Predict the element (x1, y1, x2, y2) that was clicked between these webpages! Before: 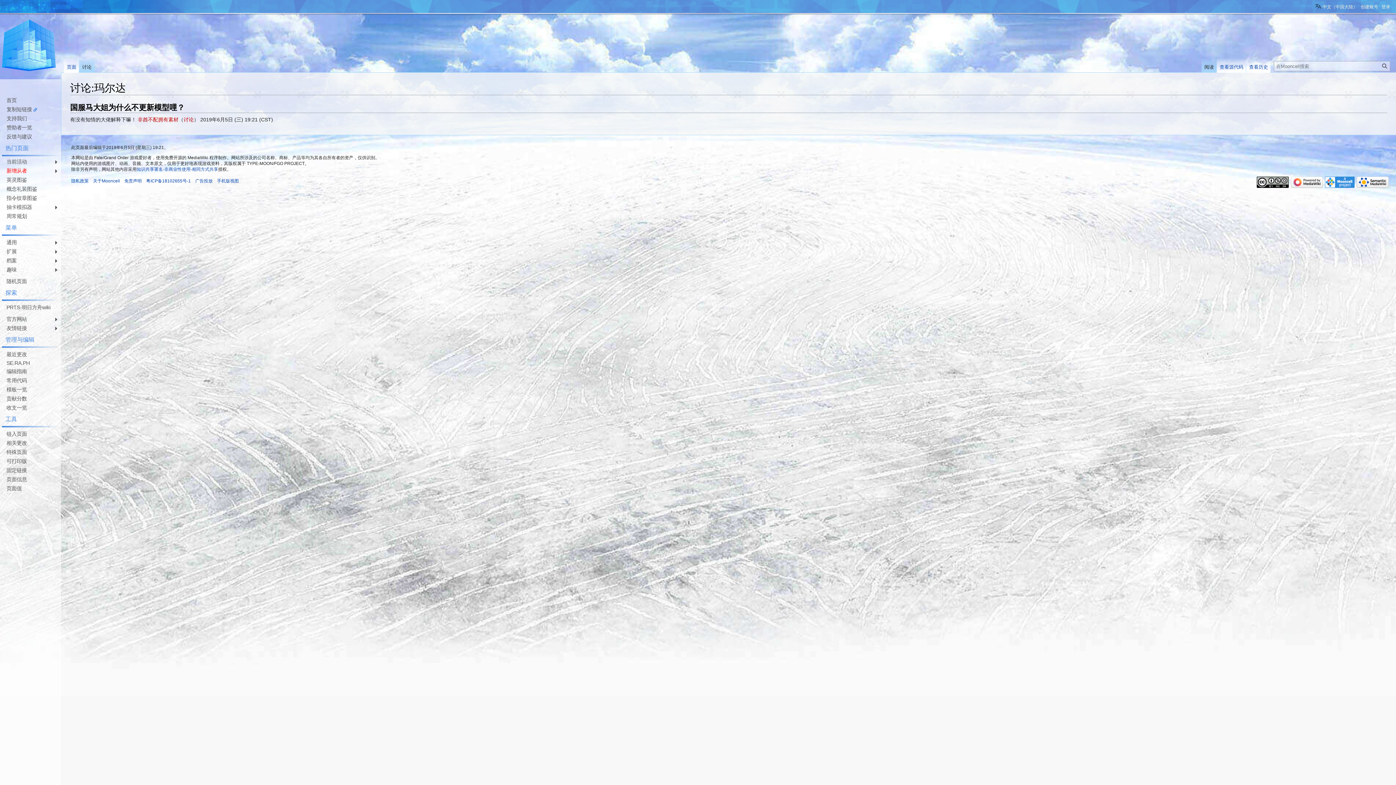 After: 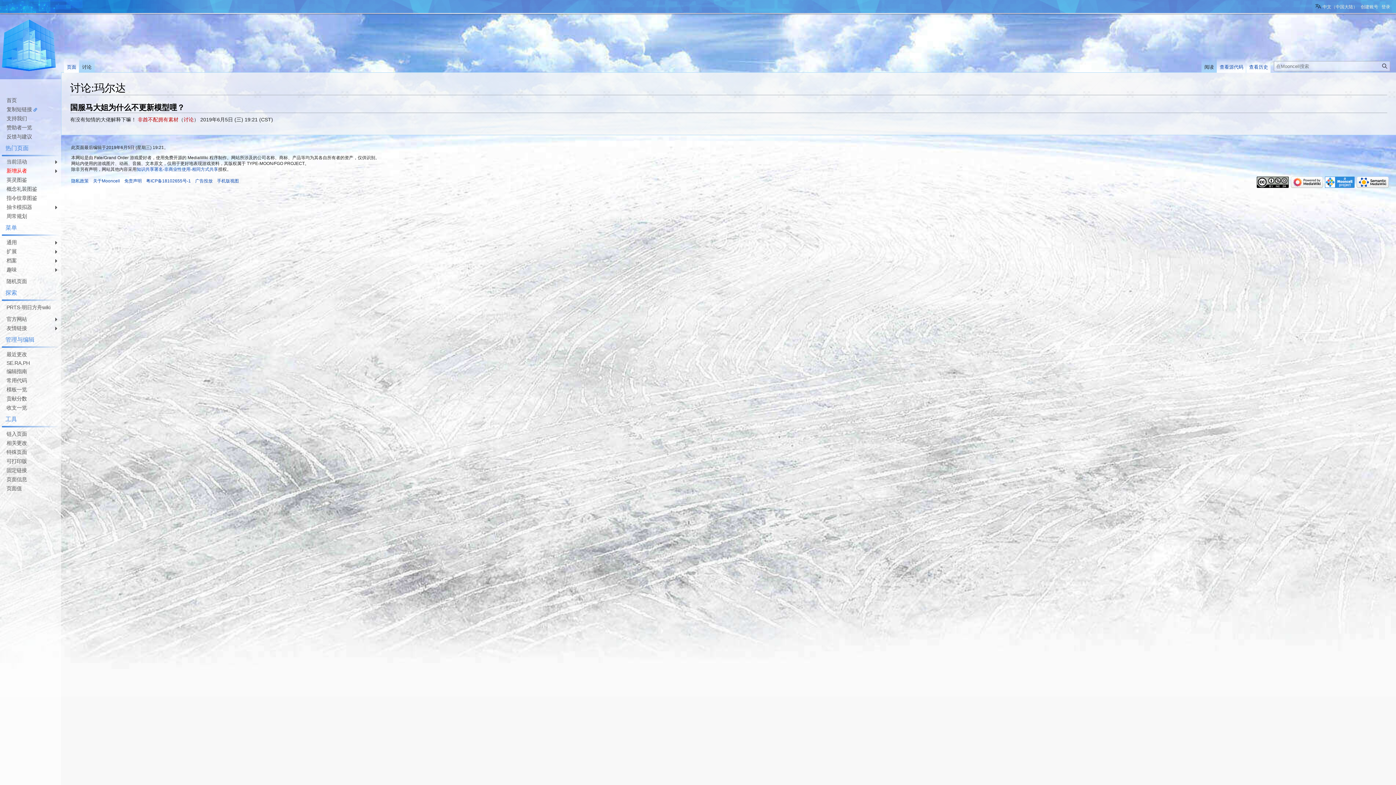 Action: bbox: (1355, 179, 1389, 184)